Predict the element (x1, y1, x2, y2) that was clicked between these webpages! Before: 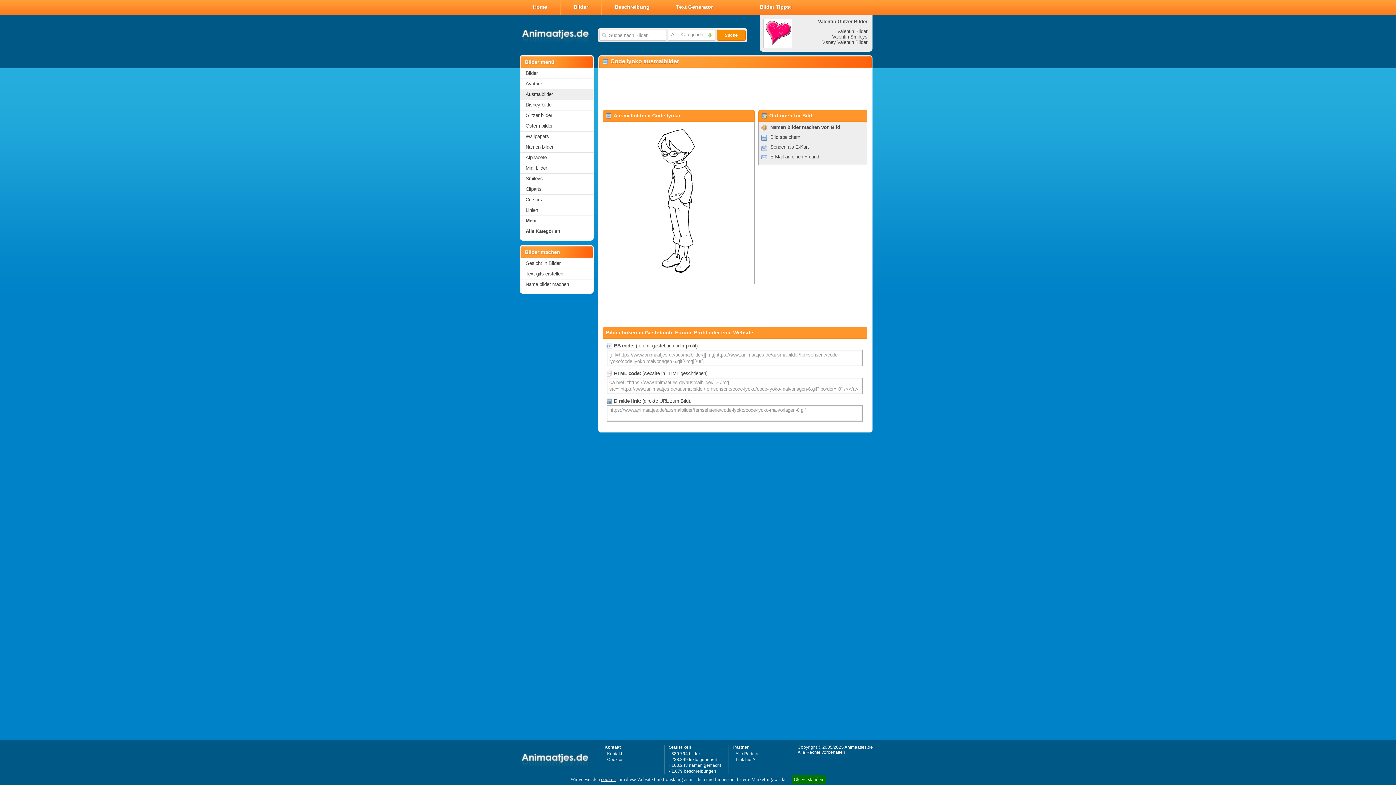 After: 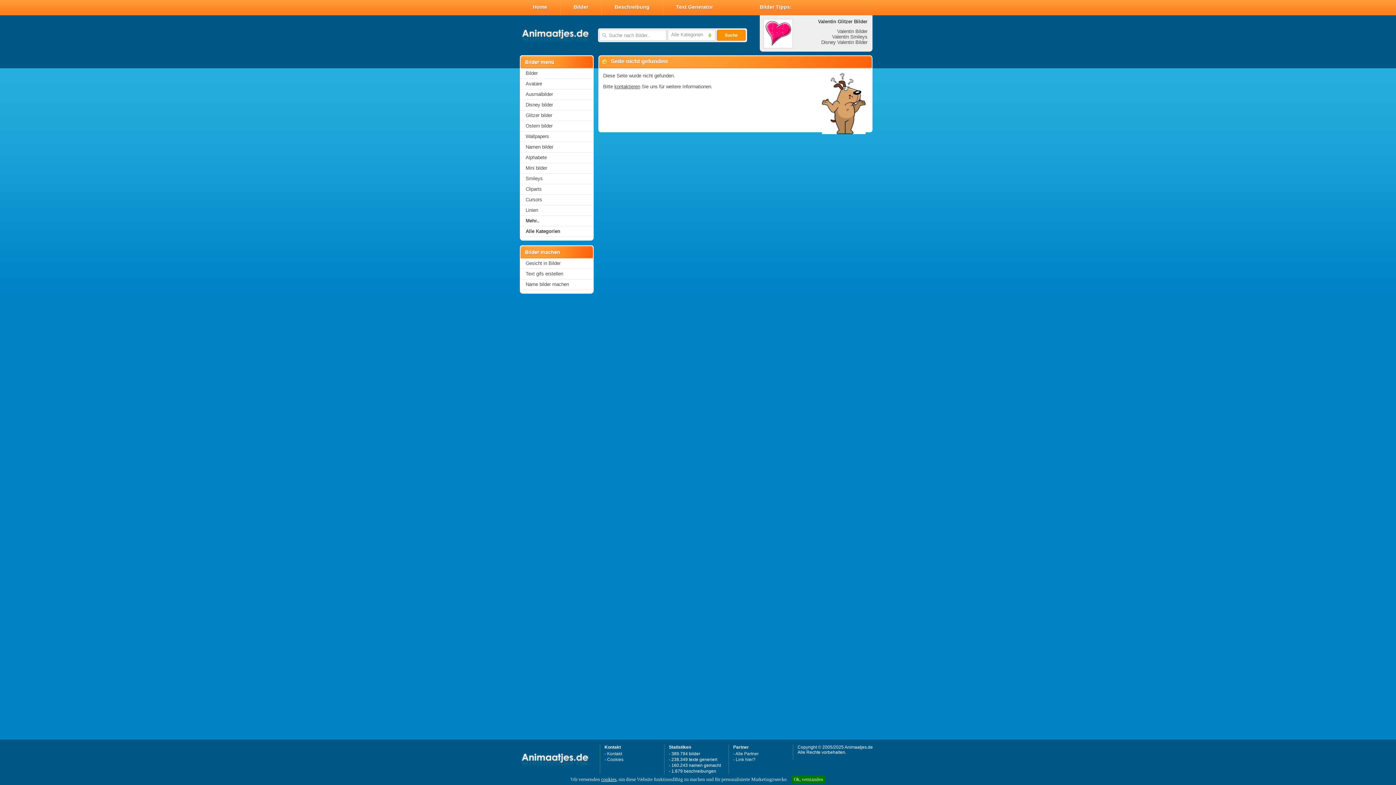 Action: bbox: (521, 753, 595, 769)